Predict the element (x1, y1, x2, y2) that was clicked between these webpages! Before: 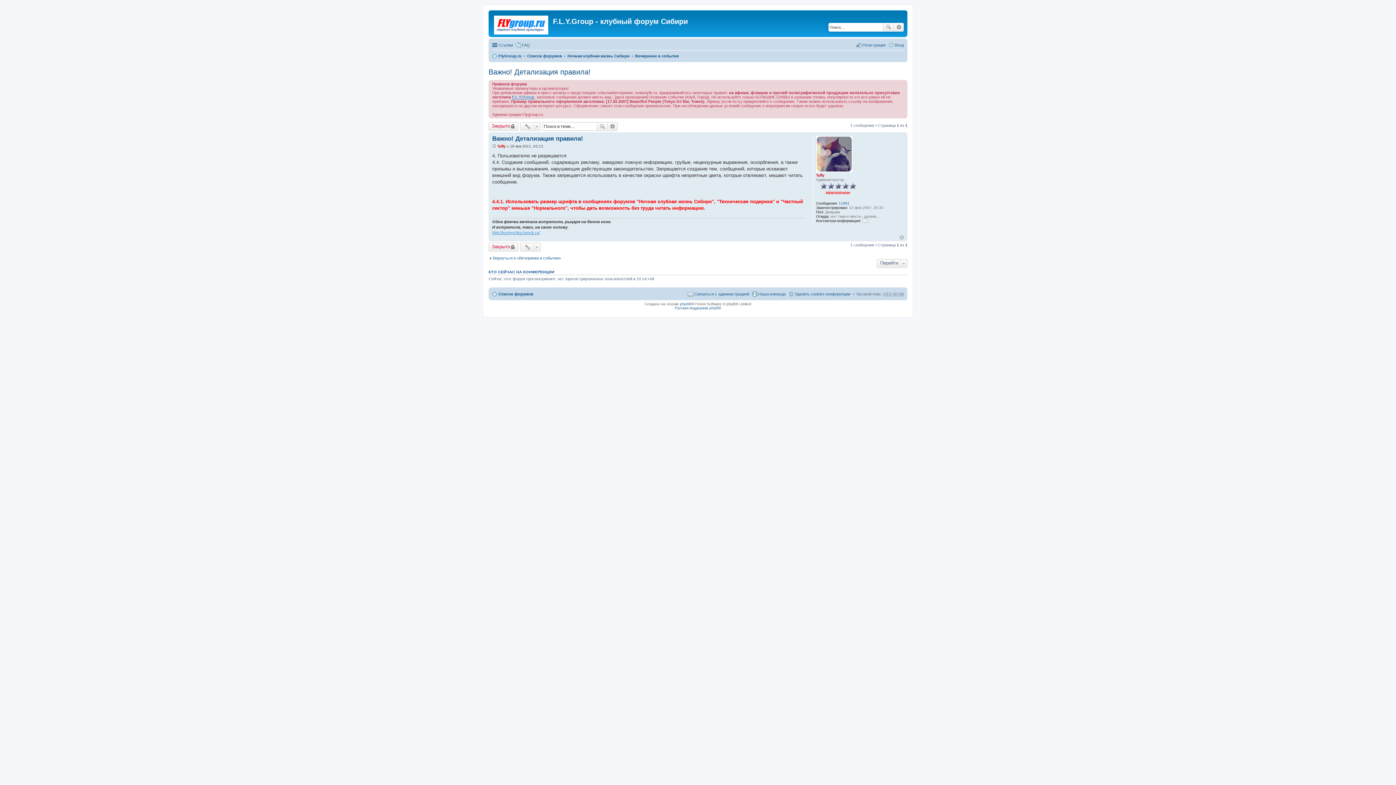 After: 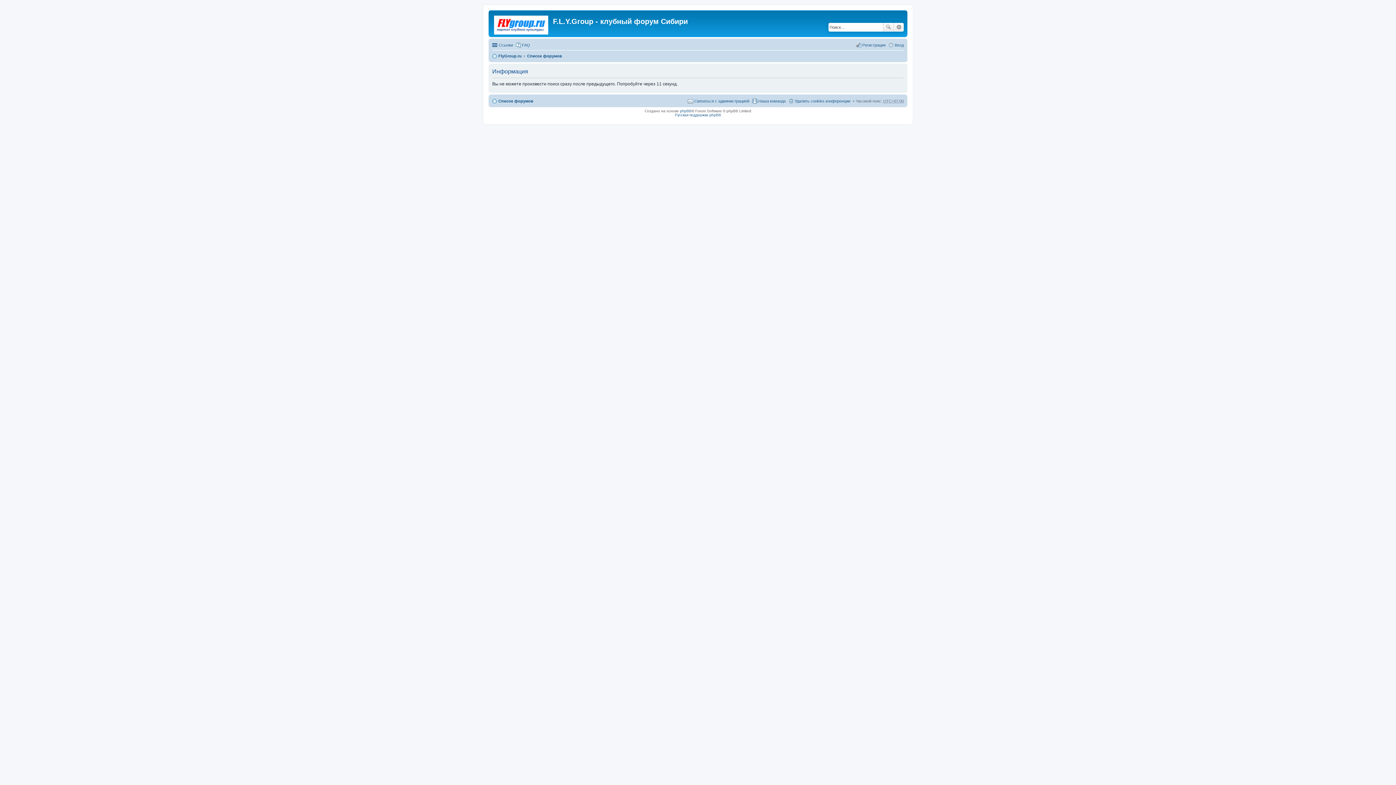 Action: bbox: (883, 22, 894, 31) label: Поиск